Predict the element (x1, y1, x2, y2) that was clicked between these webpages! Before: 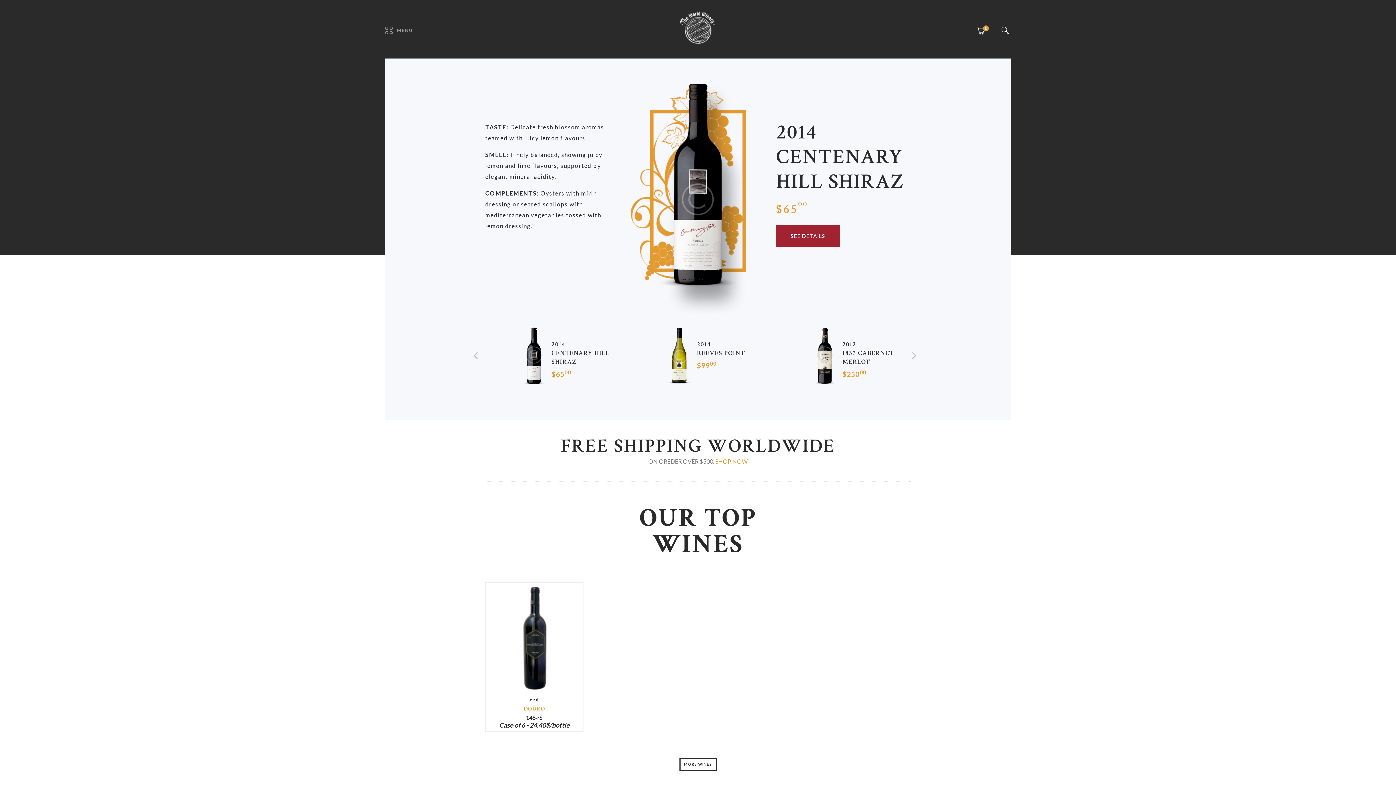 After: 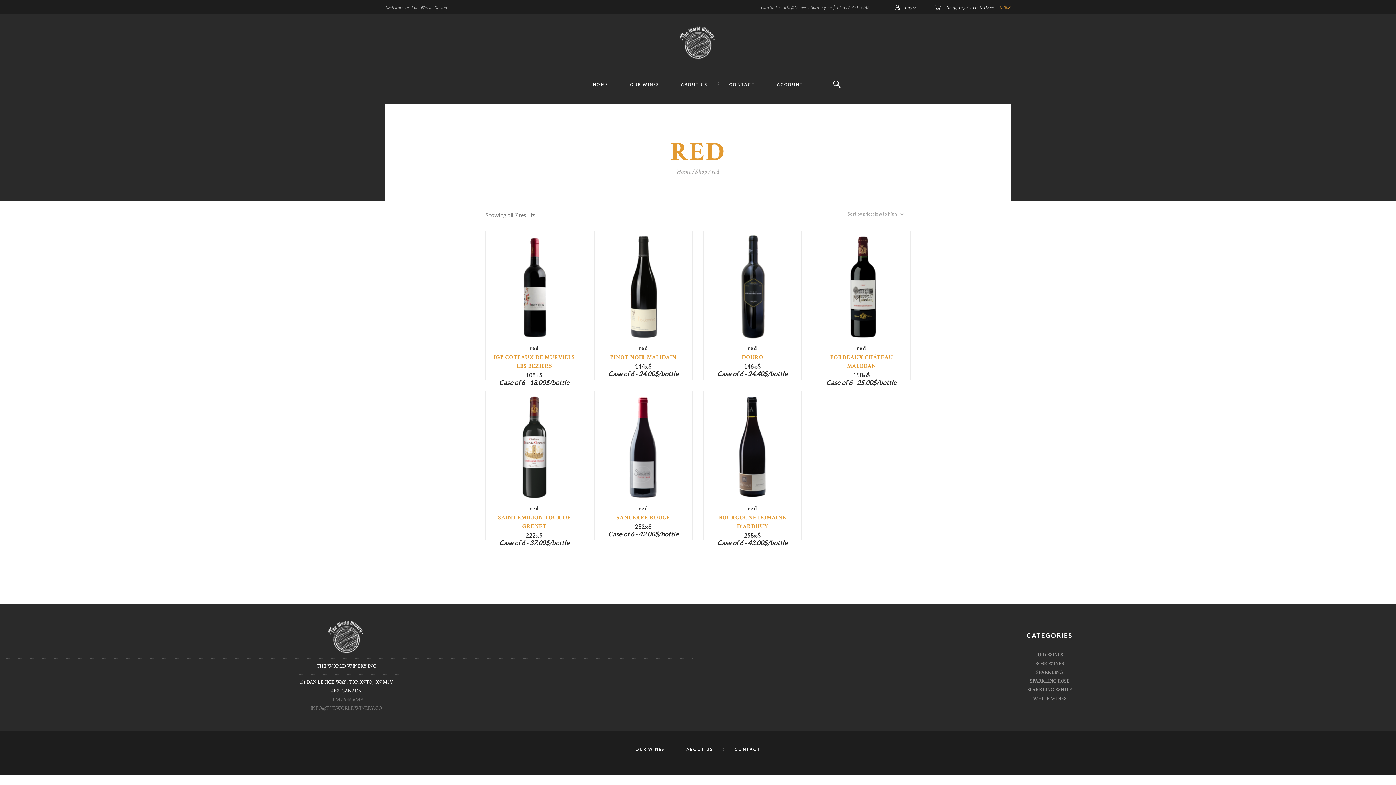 Action: label: red bbox: (529, 696, 539, 703)